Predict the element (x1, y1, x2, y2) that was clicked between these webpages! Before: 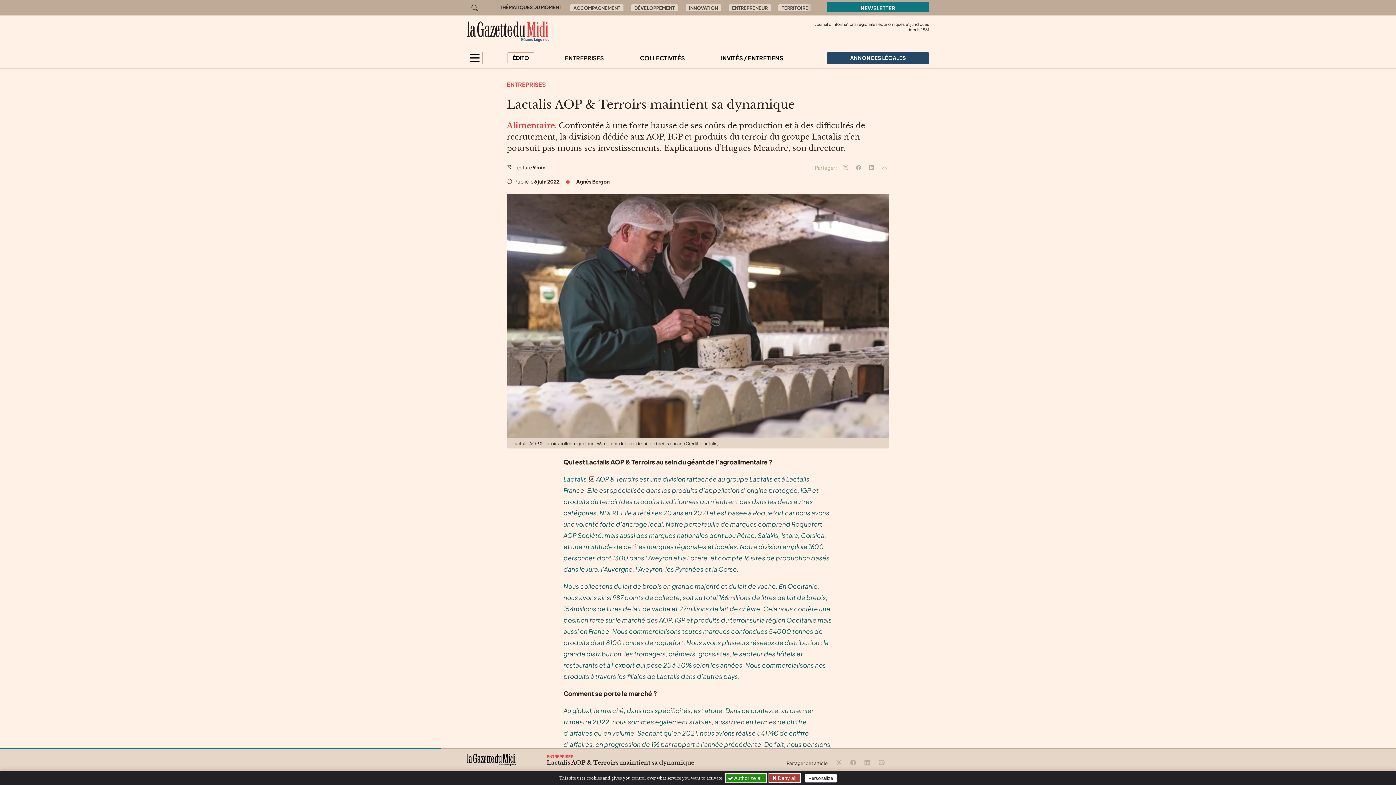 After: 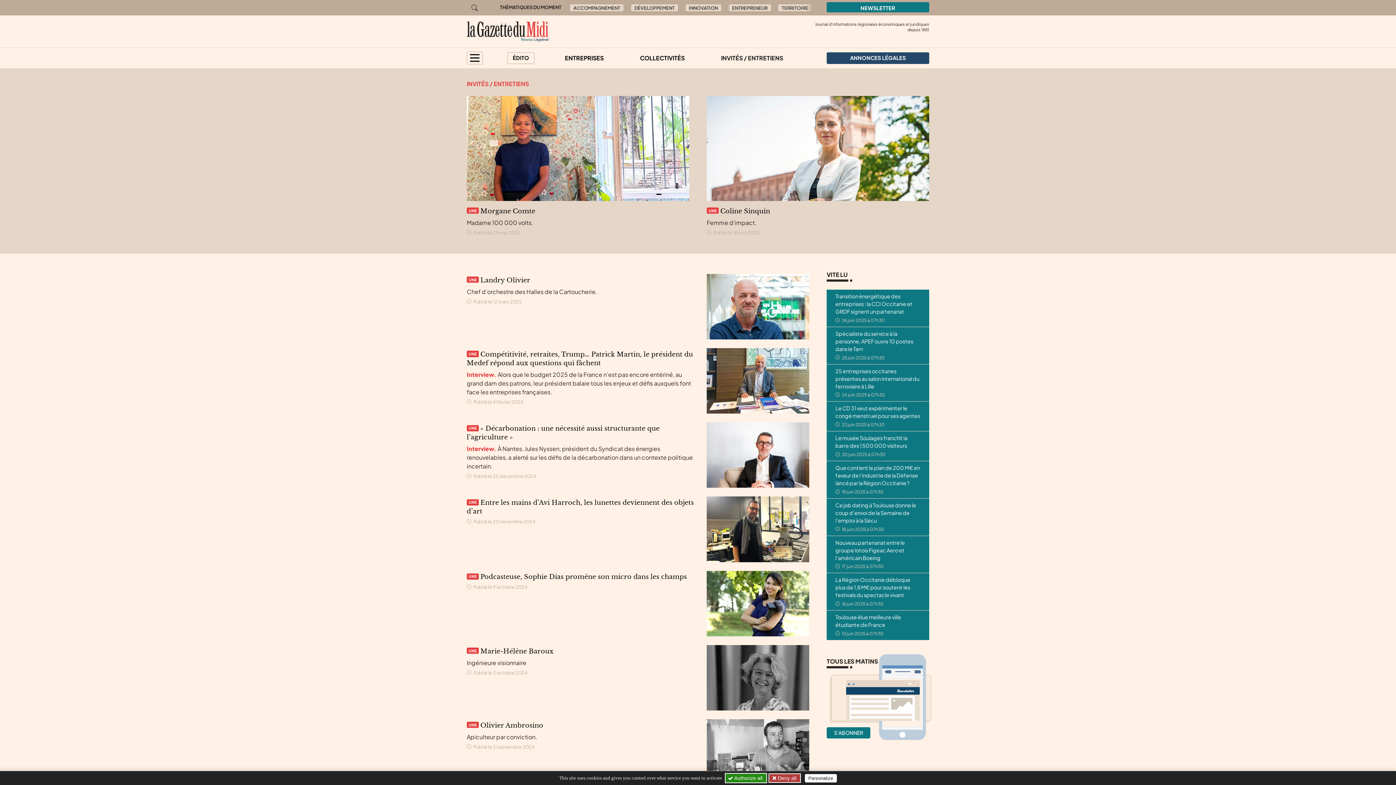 Action: bbox: (715, 50, 789, 65) label: INVITÉS / ENTRETIENS